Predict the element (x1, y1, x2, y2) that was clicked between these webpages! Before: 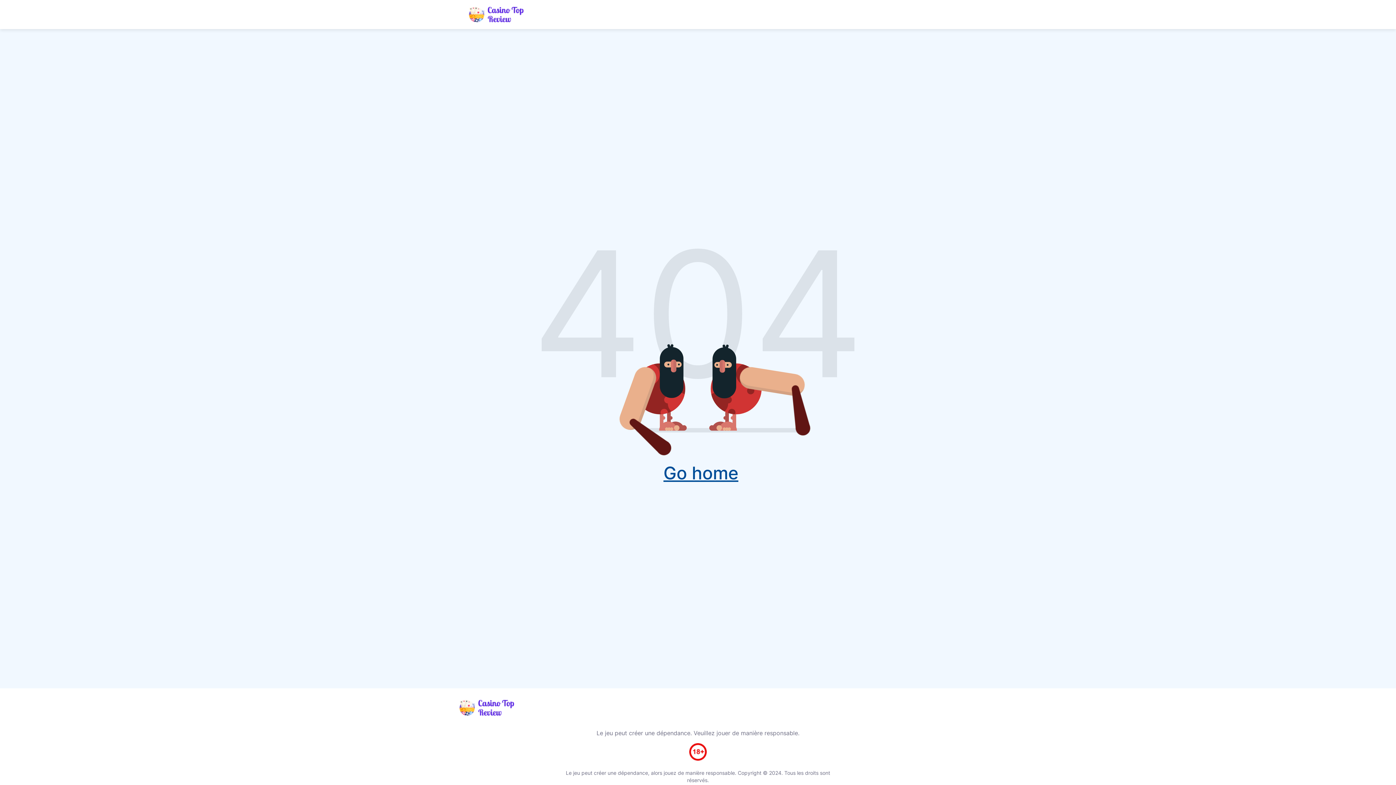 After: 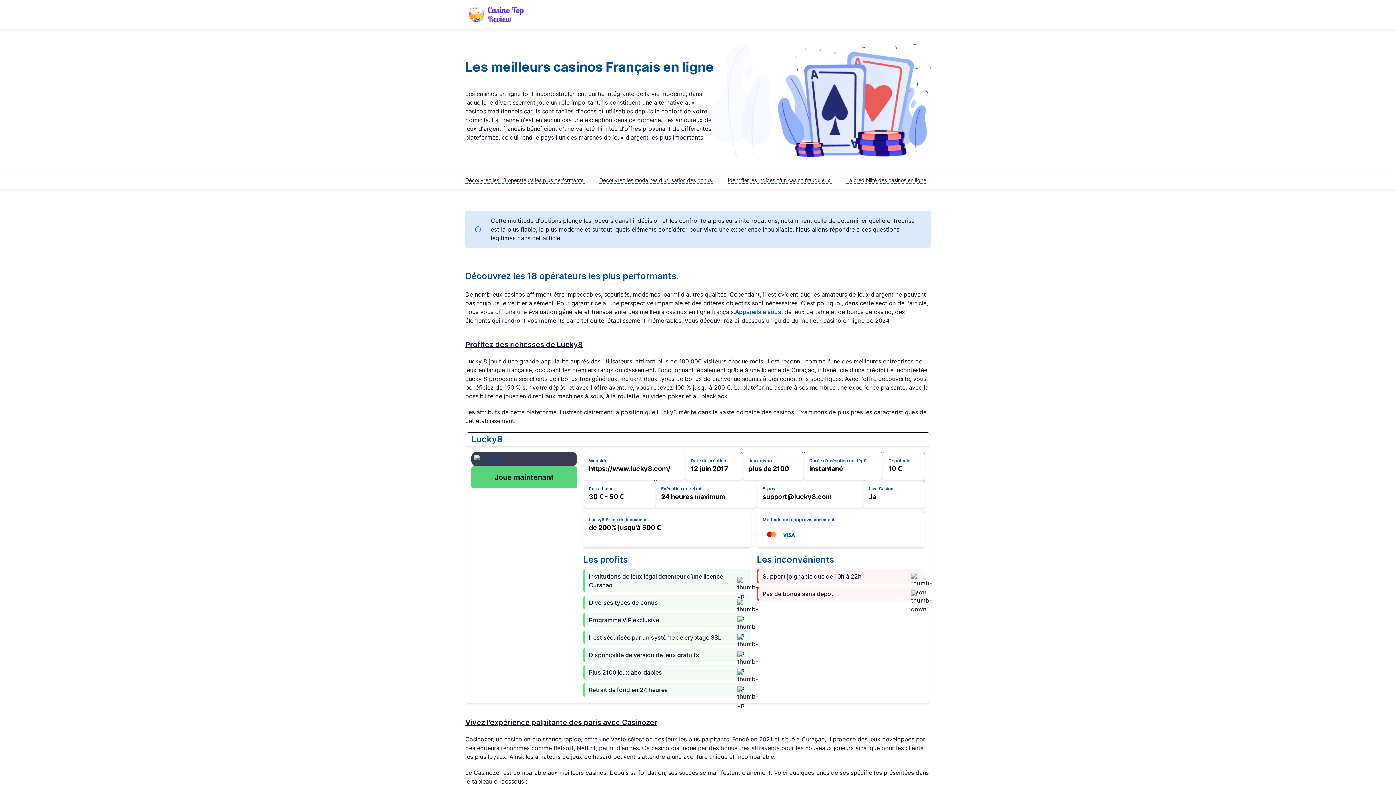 Action: bbox: (663, 469, 738, 477) label: Go home